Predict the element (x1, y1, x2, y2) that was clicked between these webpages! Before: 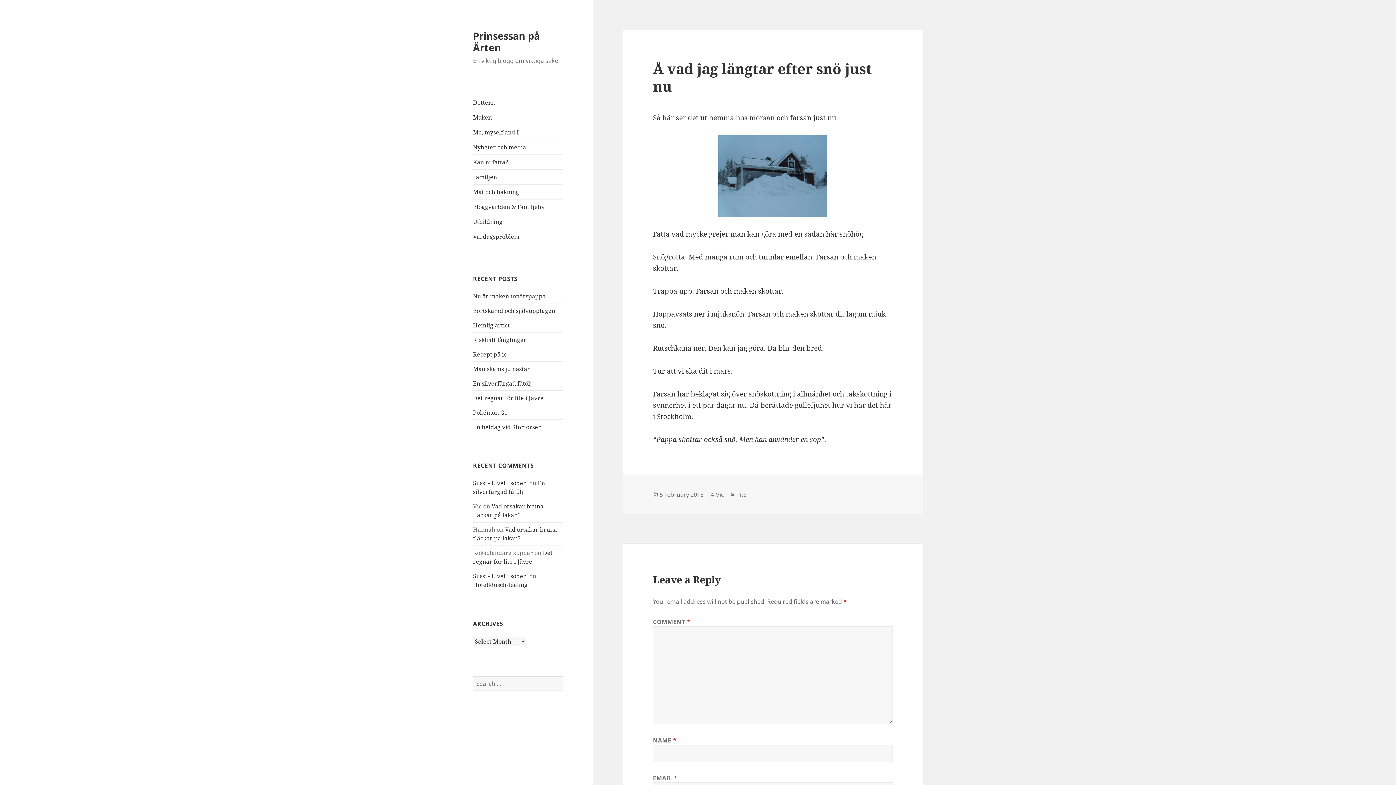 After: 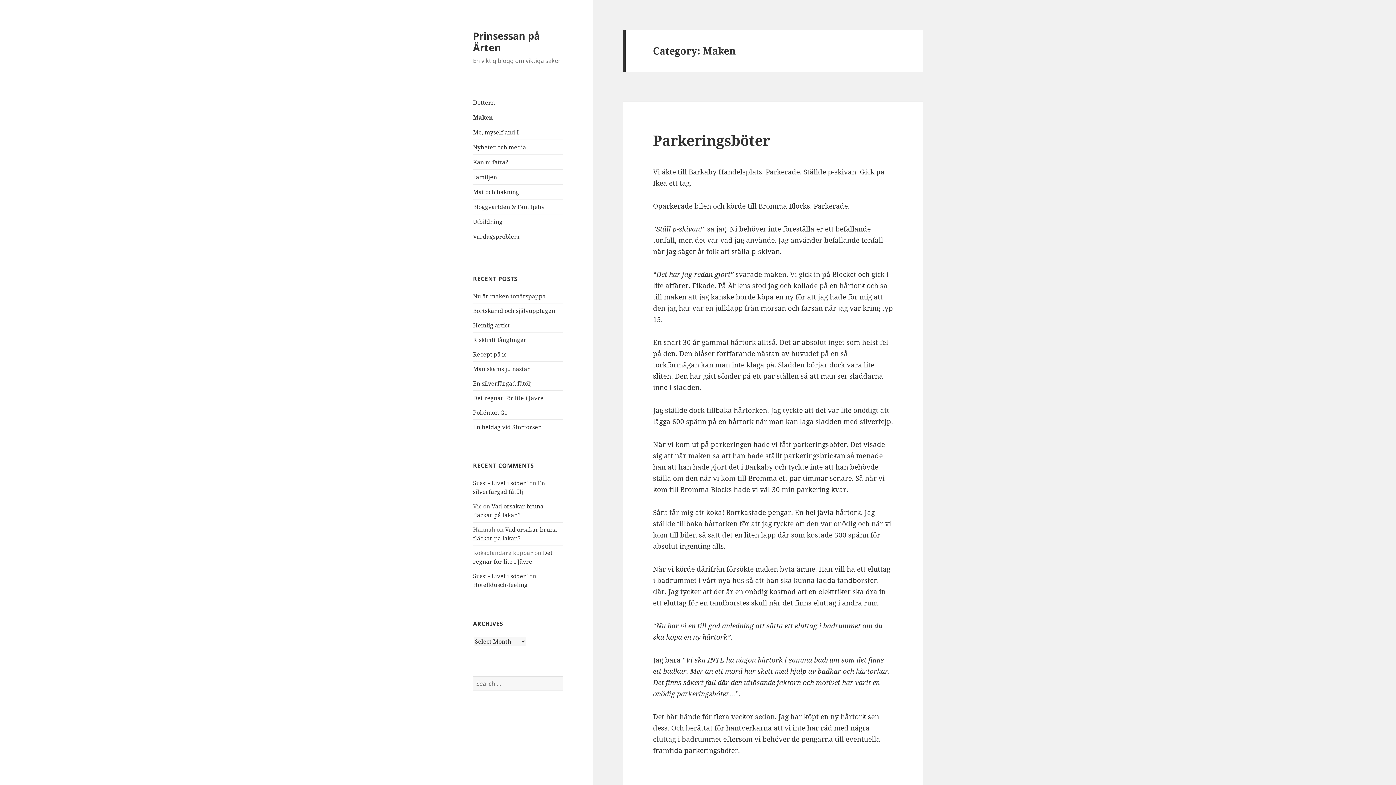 Action: bbox: (473, 110, 563, 124) label: Maken